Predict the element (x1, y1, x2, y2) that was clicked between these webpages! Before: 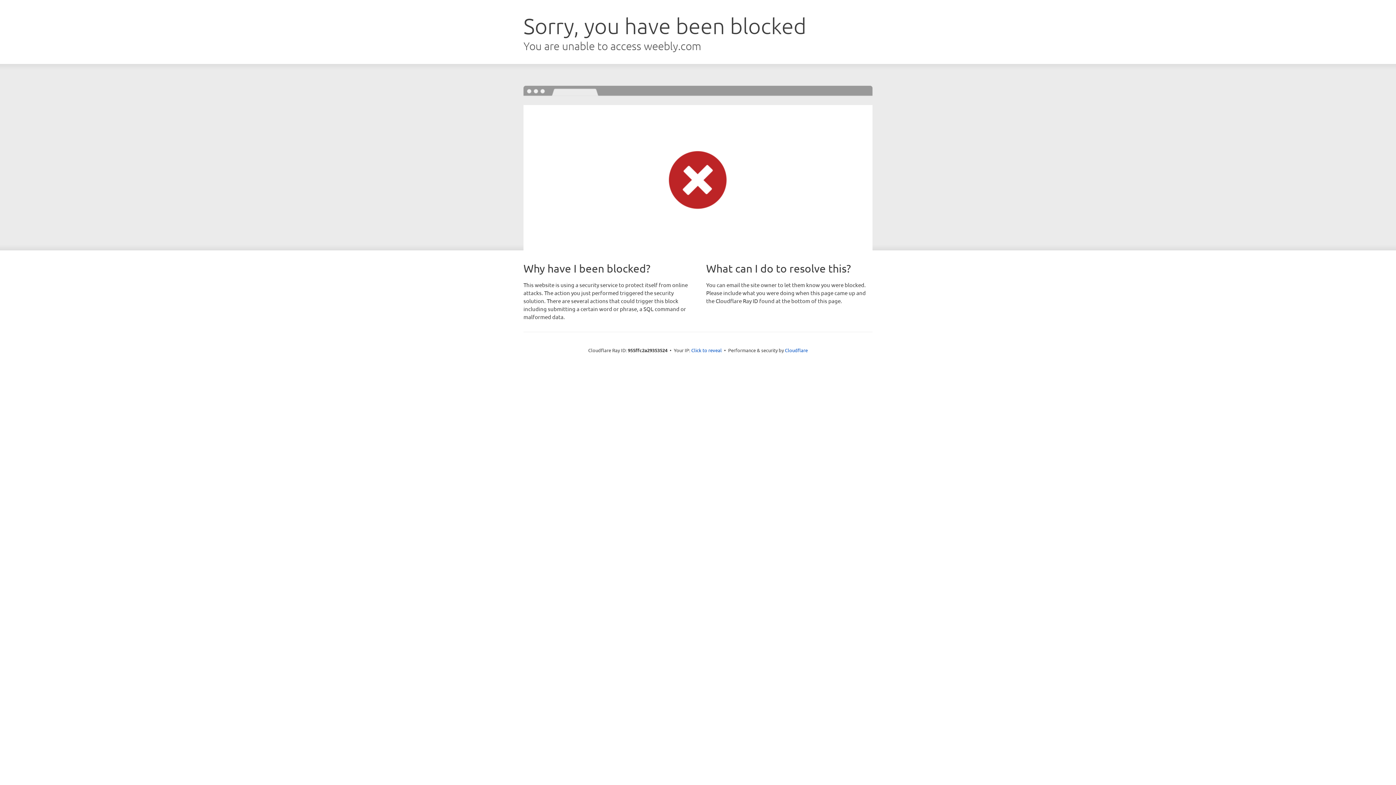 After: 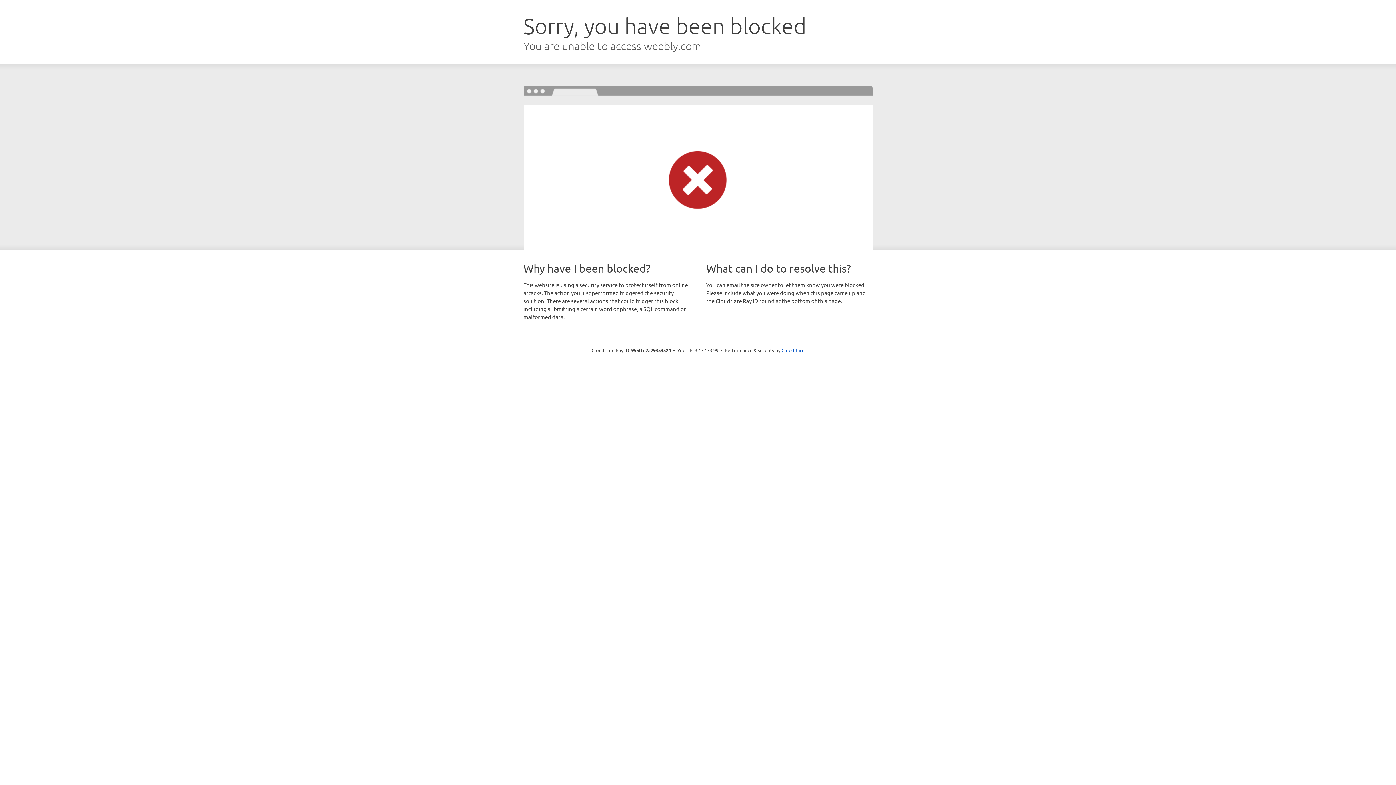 Action: bbox: (691, 346, 722, 353) label: Click to reveal